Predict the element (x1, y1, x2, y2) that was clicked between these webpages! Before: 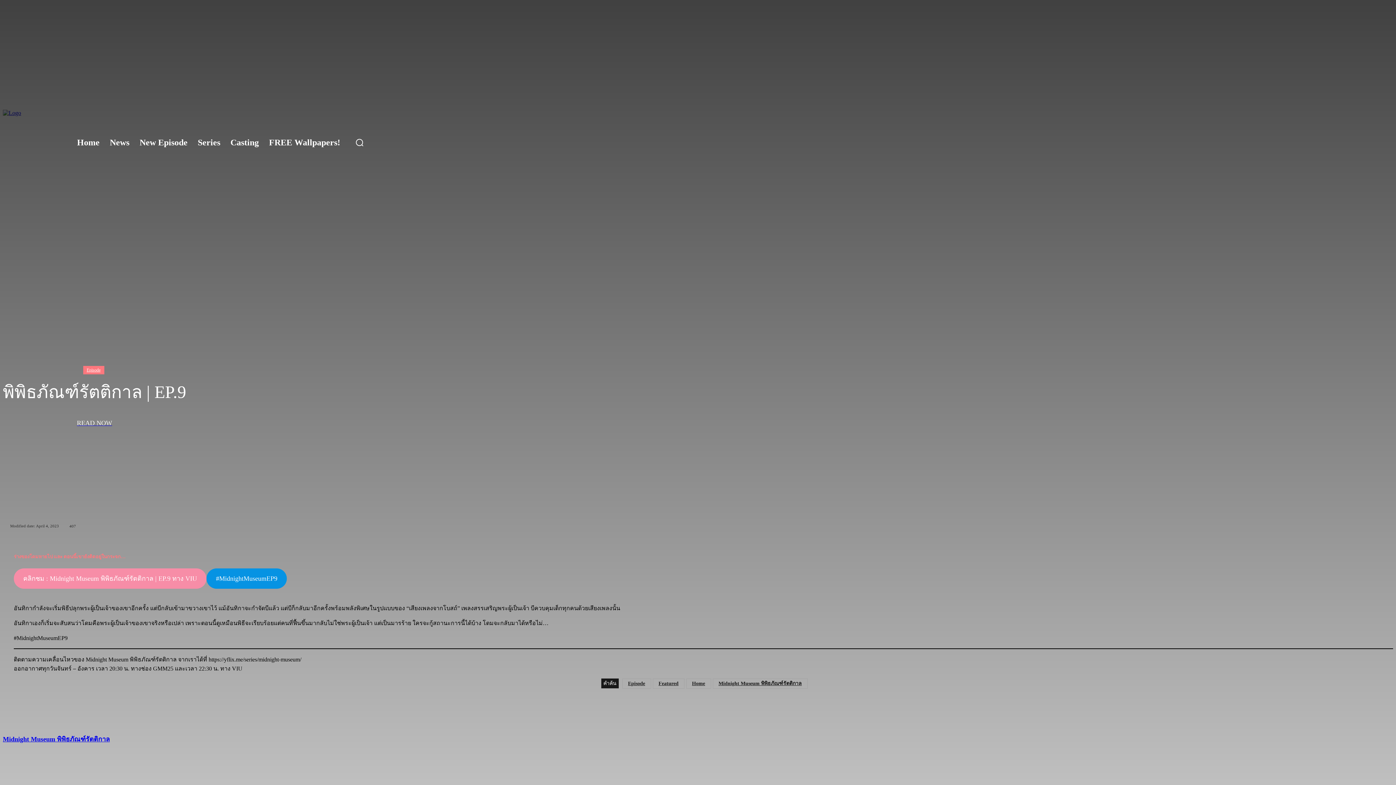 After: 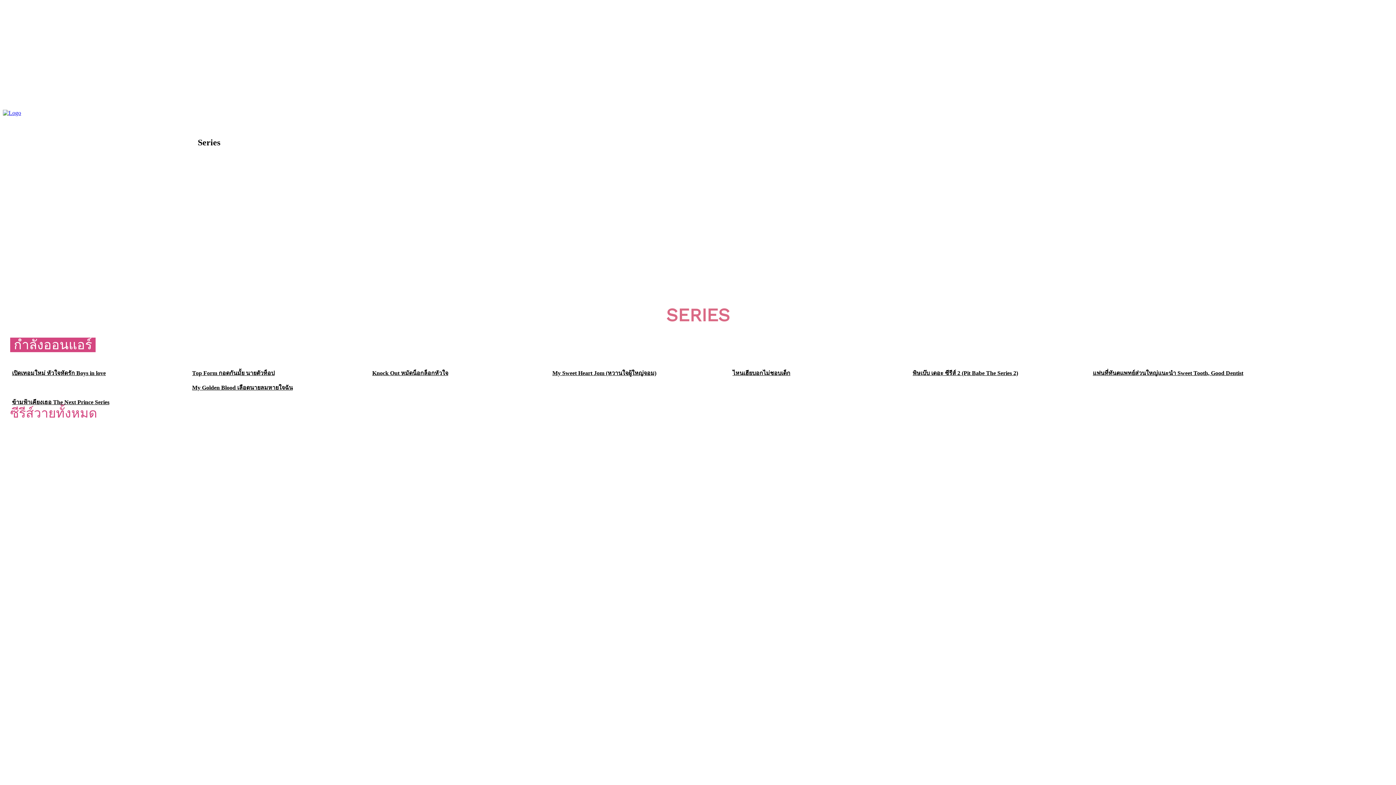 Action: bbox: (192, 128, 225, 157) label: Series